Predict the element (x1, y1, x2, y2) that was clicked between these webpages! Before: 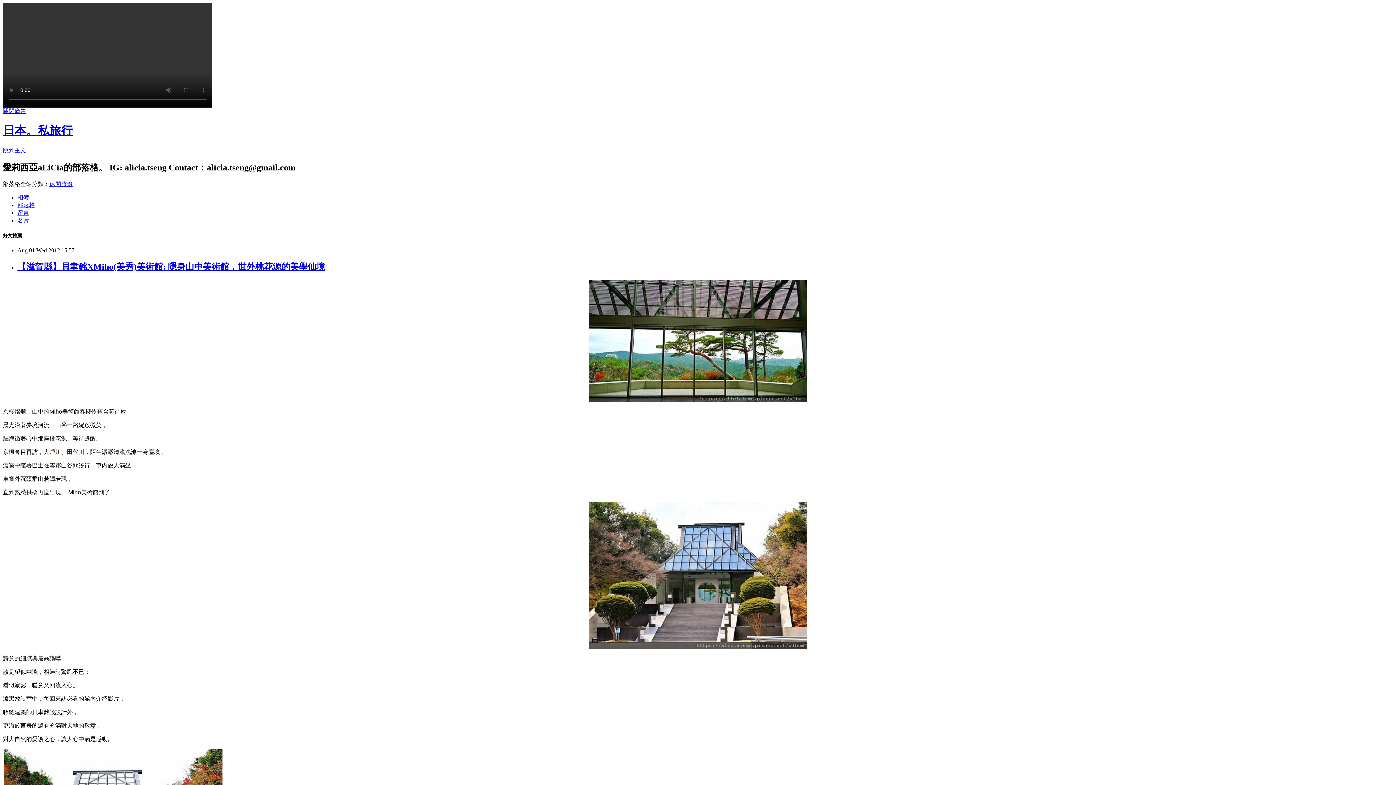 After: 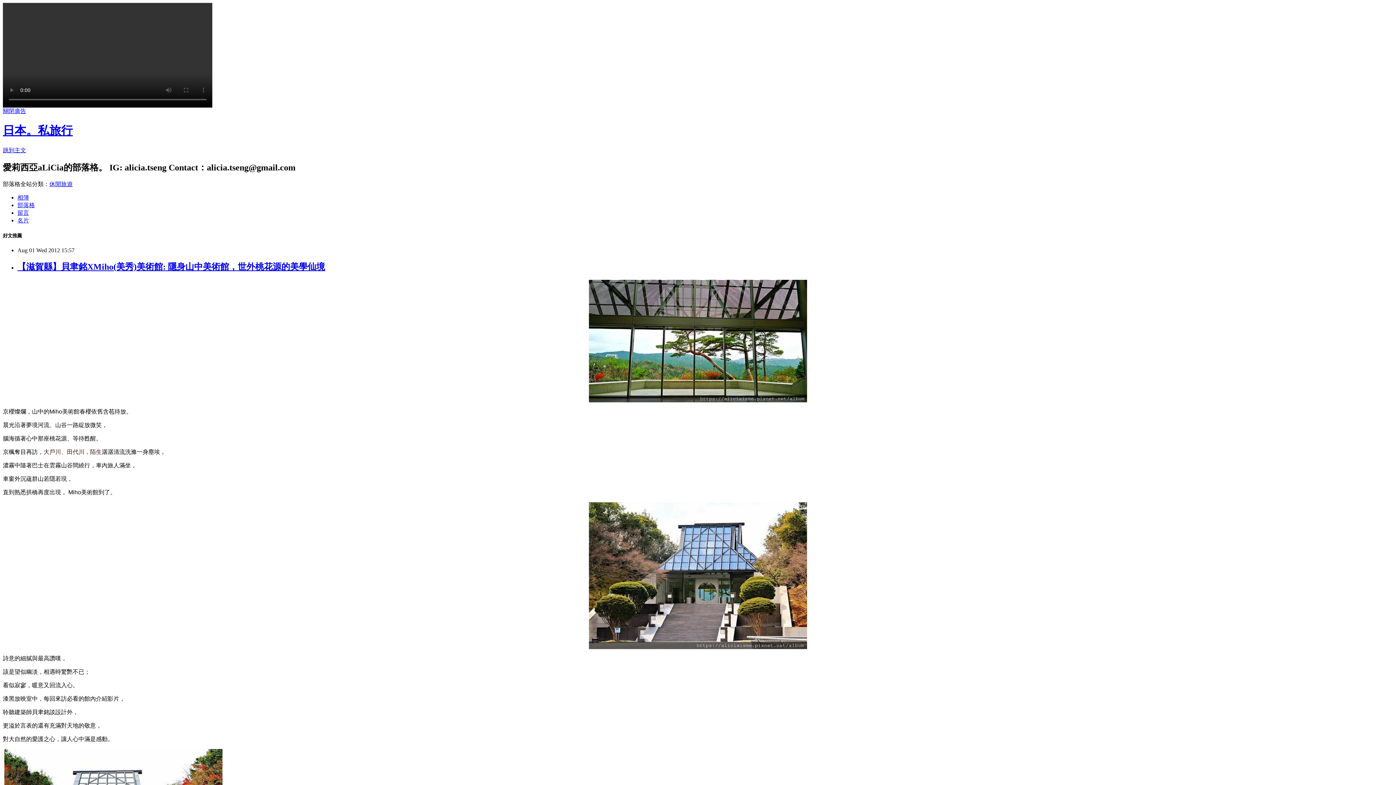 Action: label: 留言 bbox: (17, 209, 29, 215)